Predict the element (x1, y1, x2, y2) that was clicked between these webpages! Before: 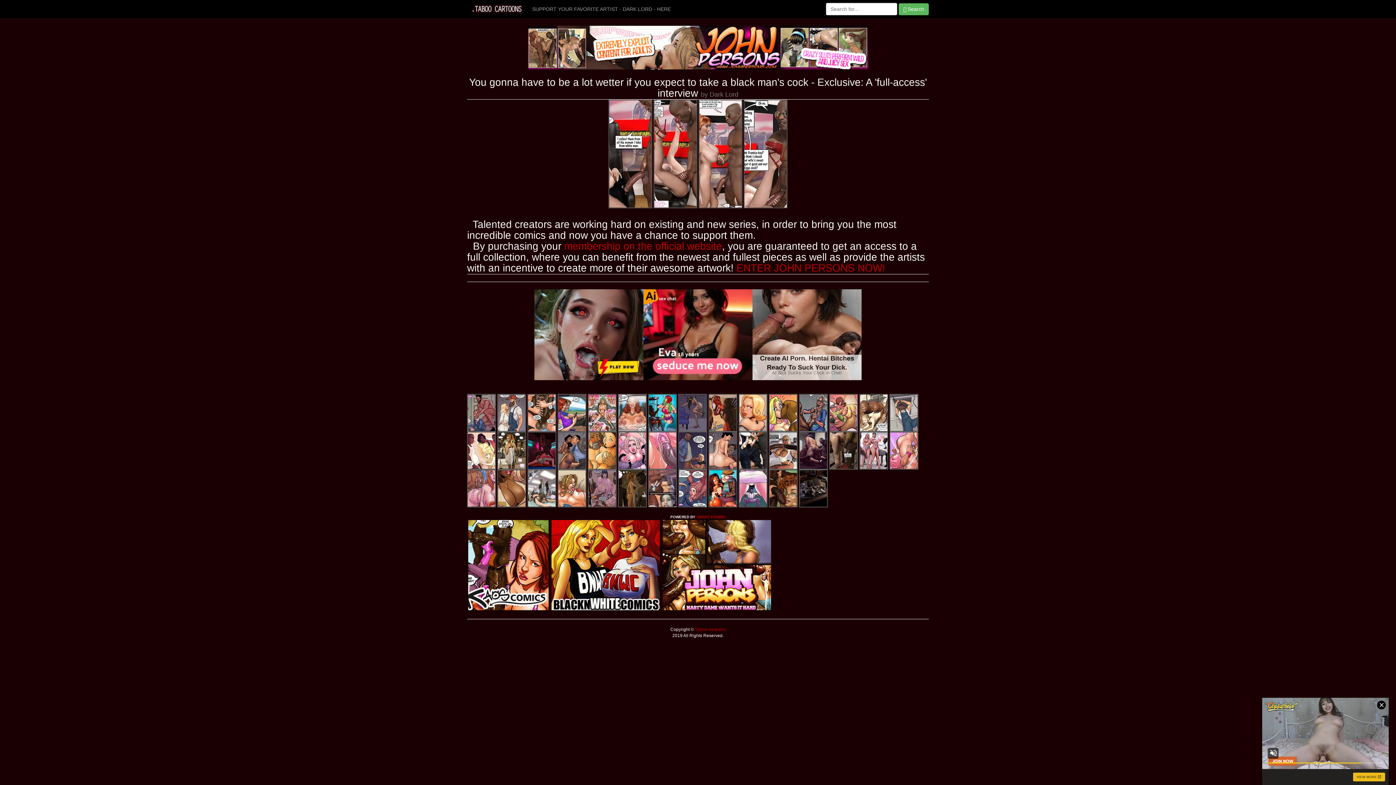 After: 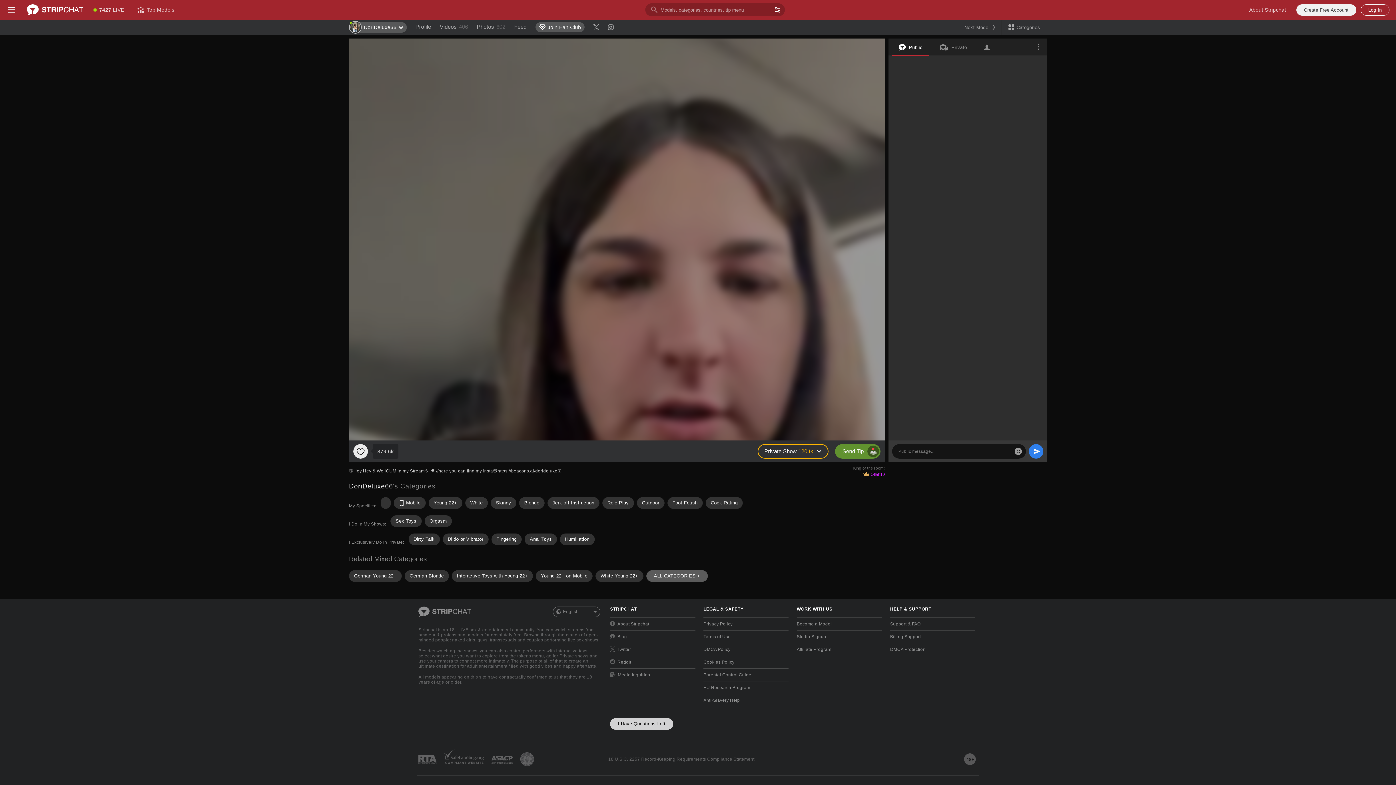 Action: bbox: (859, 447, 888, 453)